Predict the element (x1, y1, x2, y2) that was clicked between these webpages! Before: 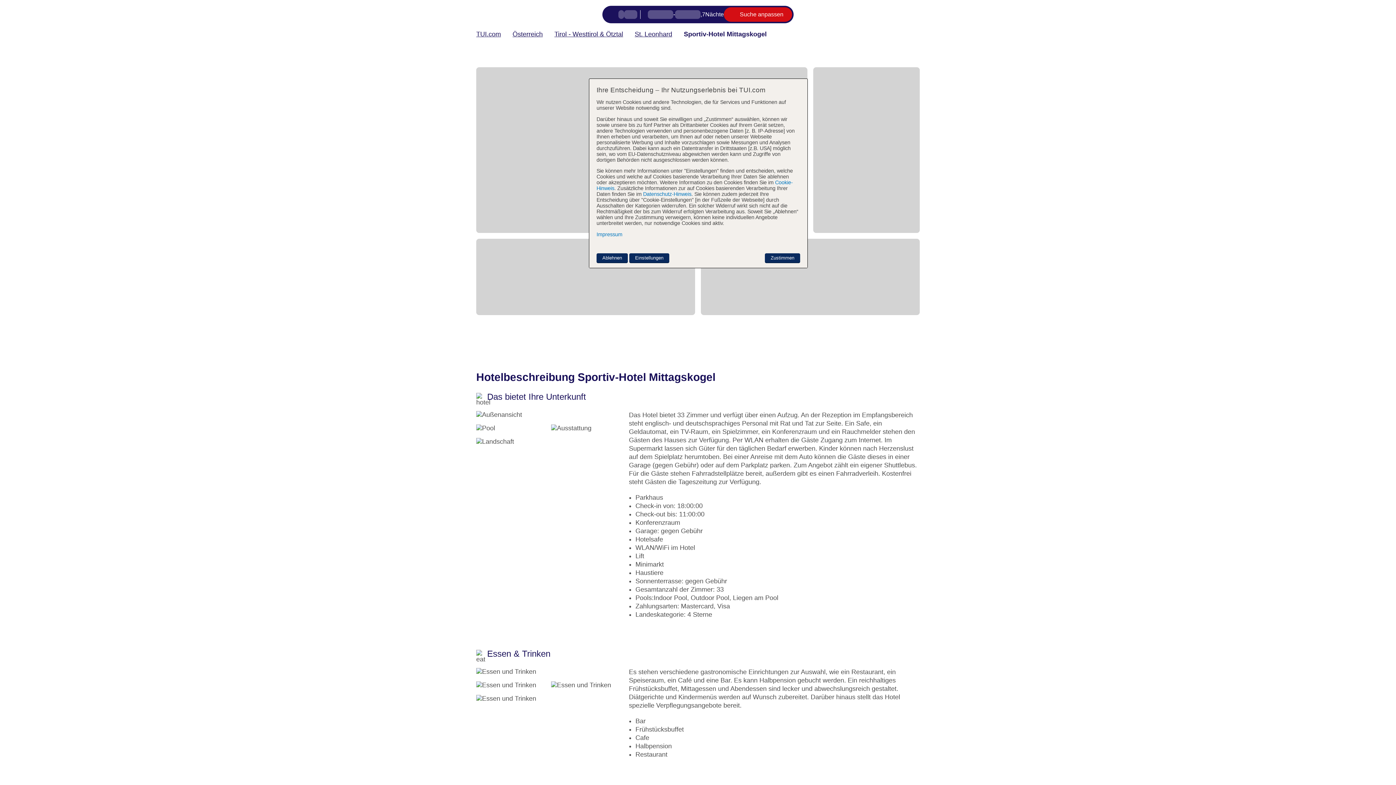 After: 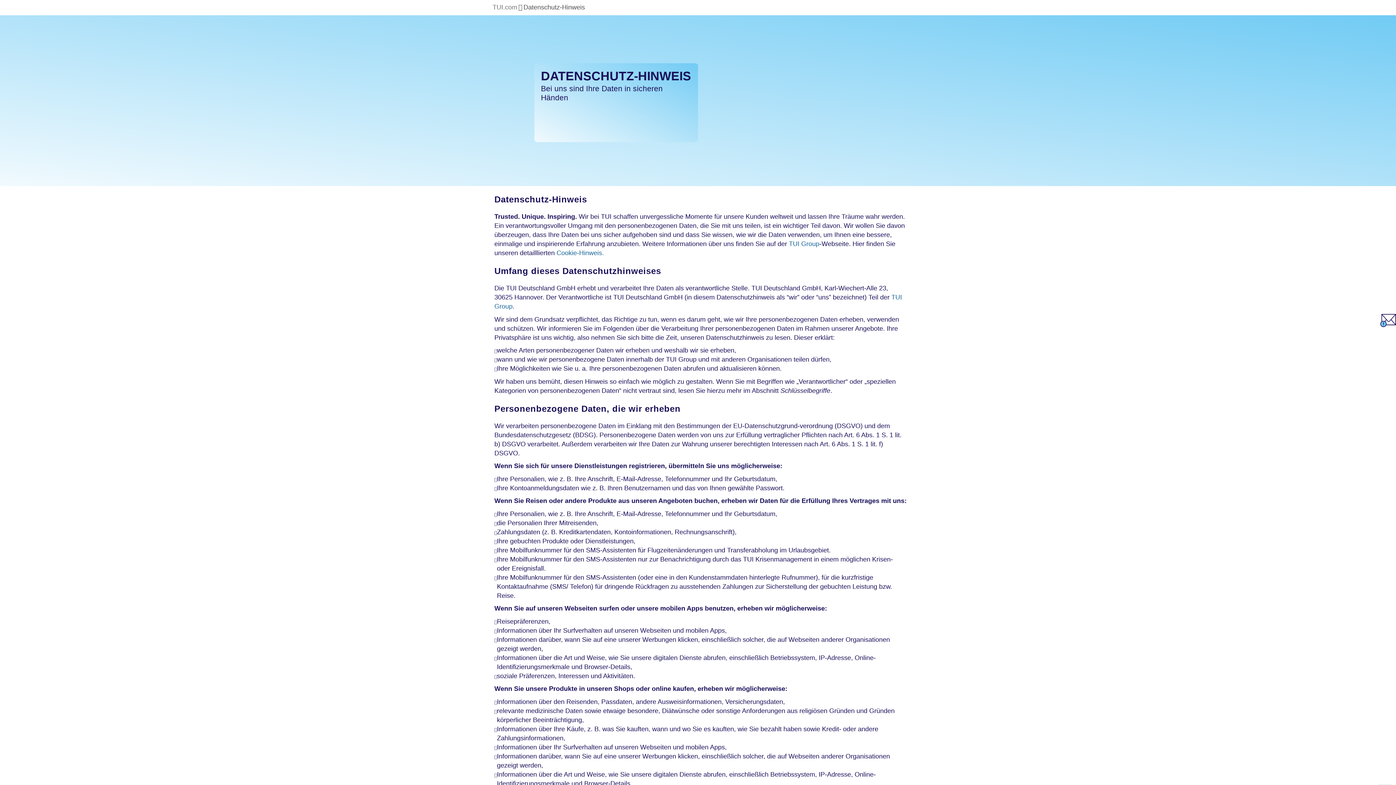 Action: bbox: (643, 191, 691, 197) label: Datenschutz-Hinweis